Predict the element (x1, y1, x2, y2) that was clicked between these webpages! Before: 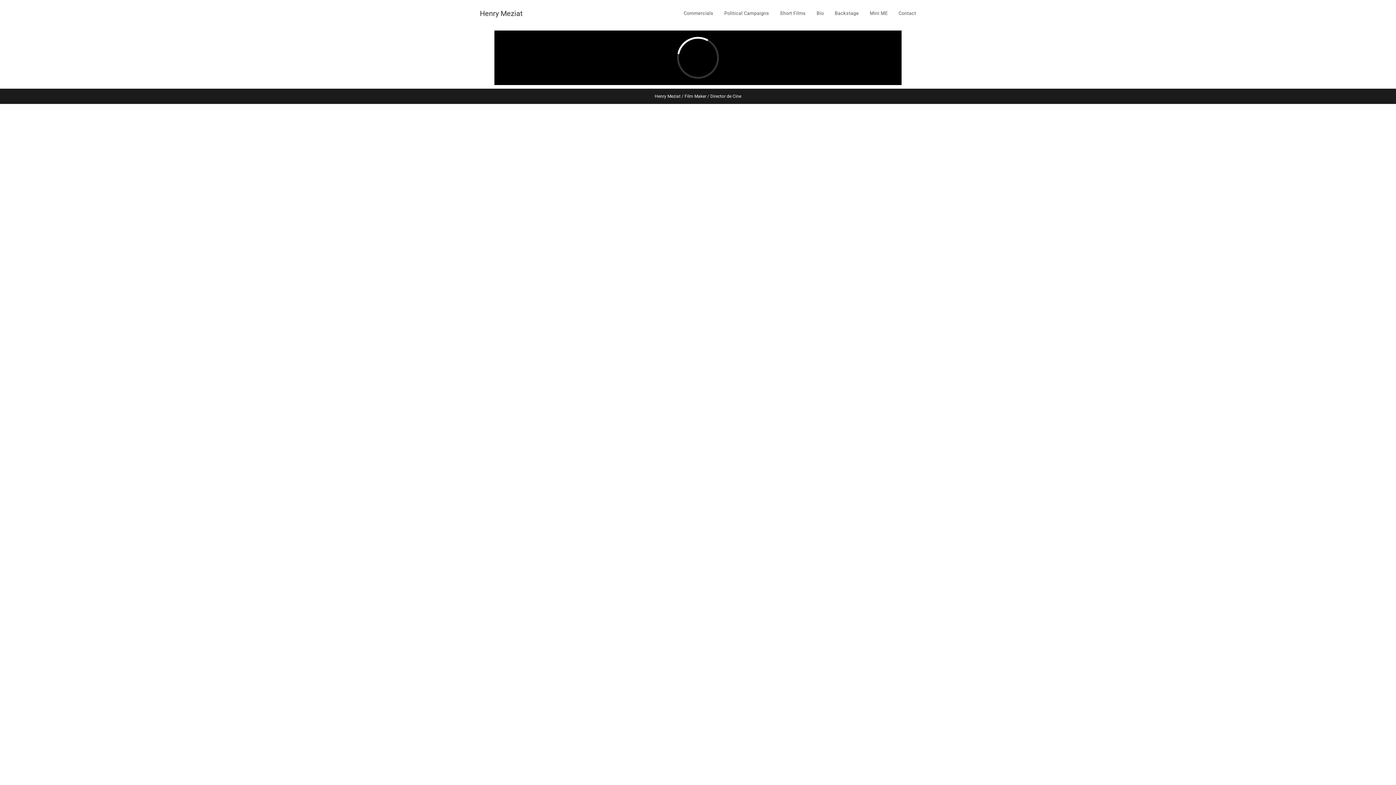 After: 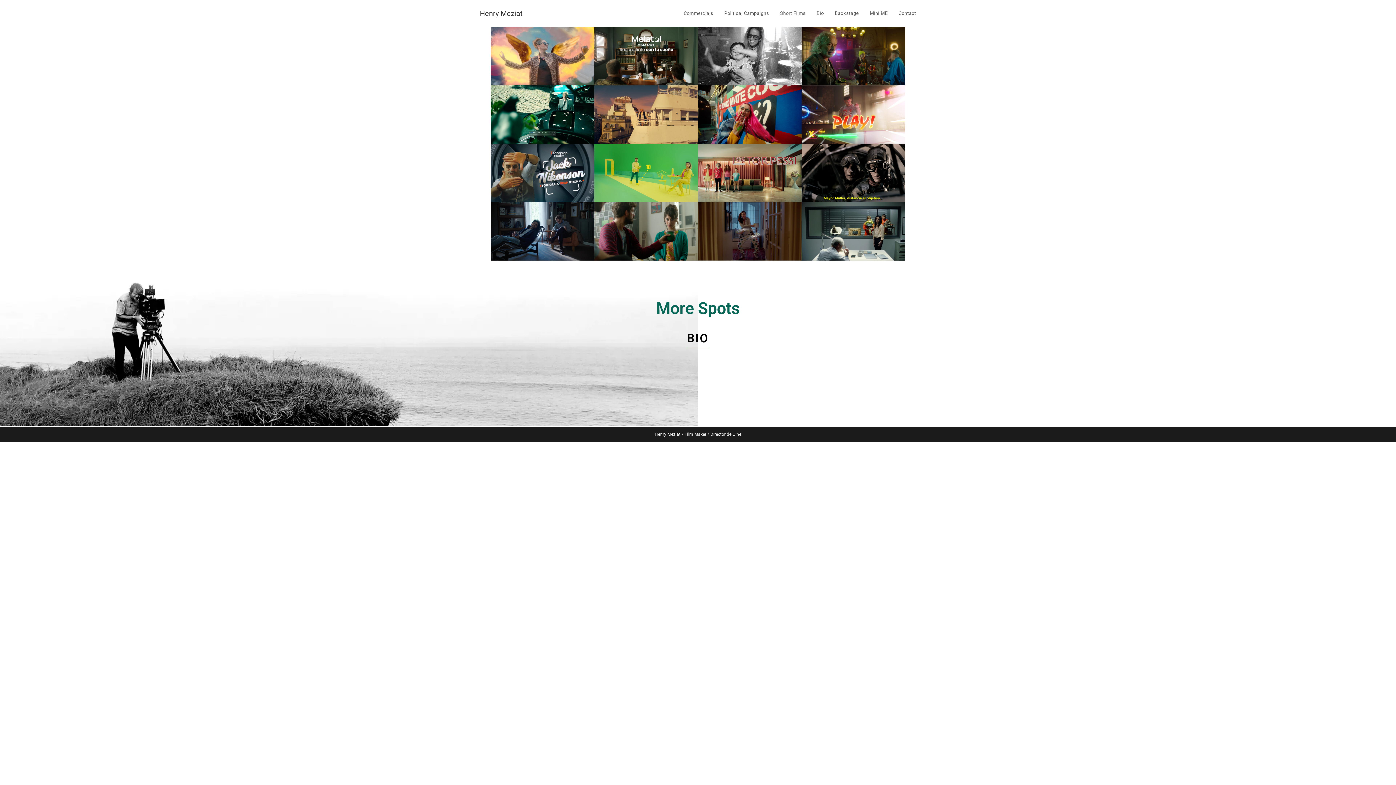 Action: bbox: (480, 9, 522, 17) label: Henry Meziat